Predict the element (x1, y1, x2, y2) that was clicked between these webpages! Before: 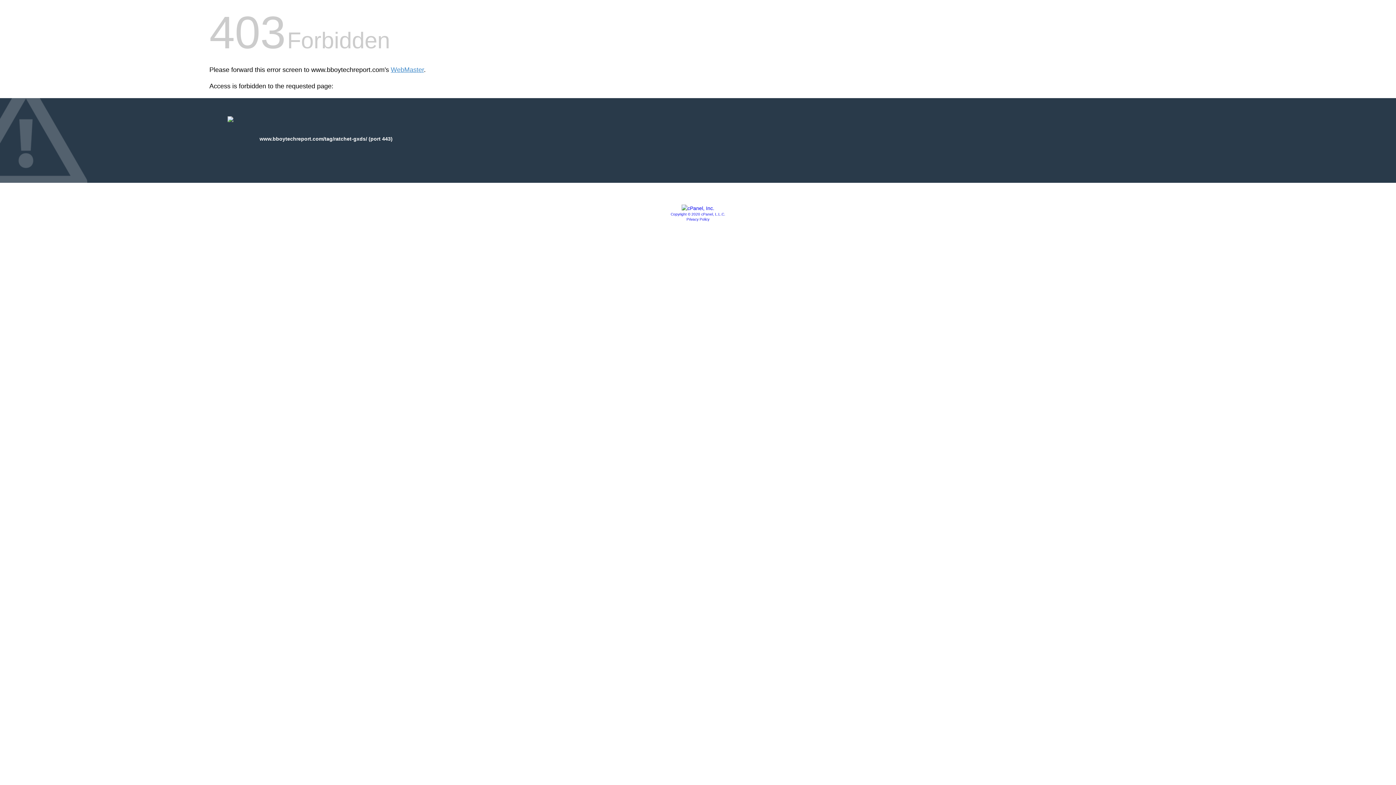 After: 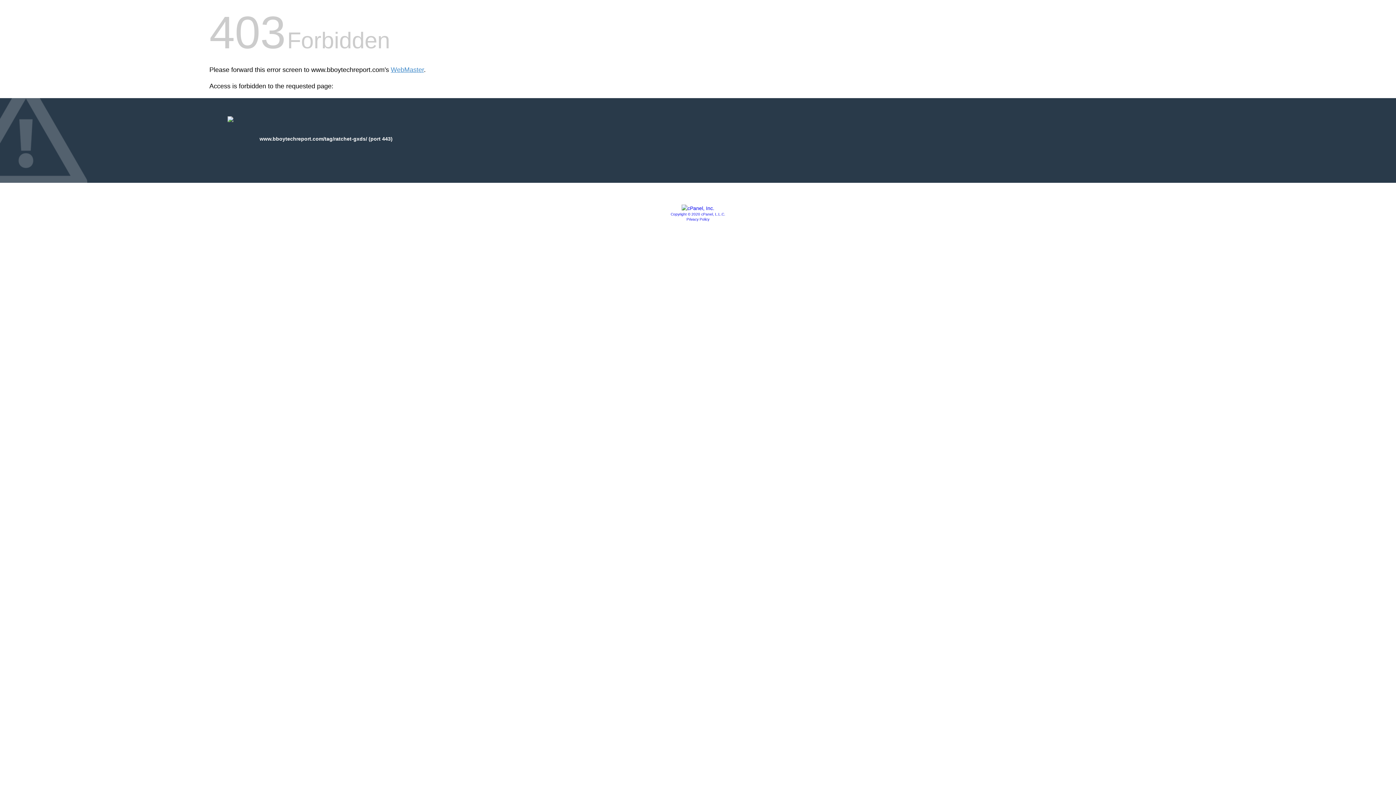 Action: label: Privacy Policy bbox: (686, 217, 709, 221)